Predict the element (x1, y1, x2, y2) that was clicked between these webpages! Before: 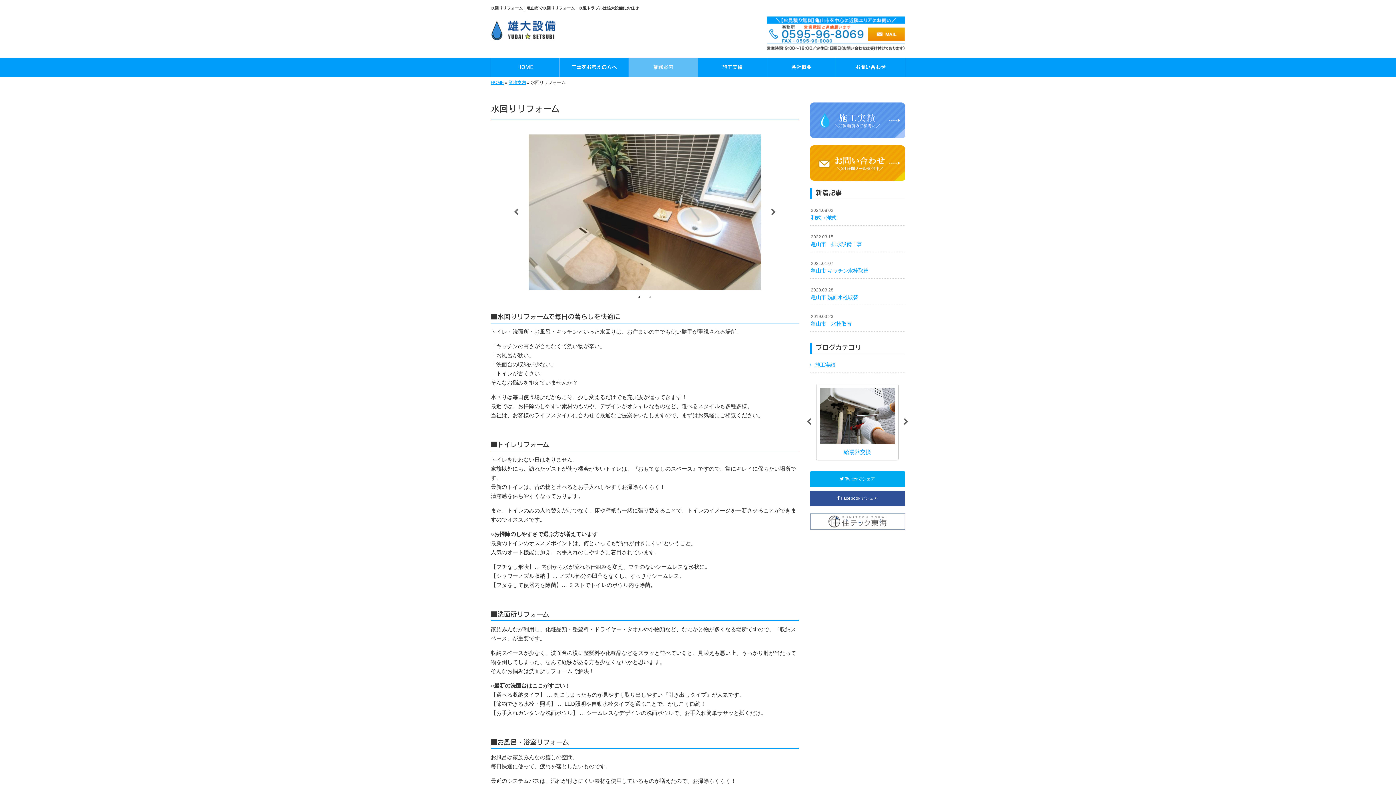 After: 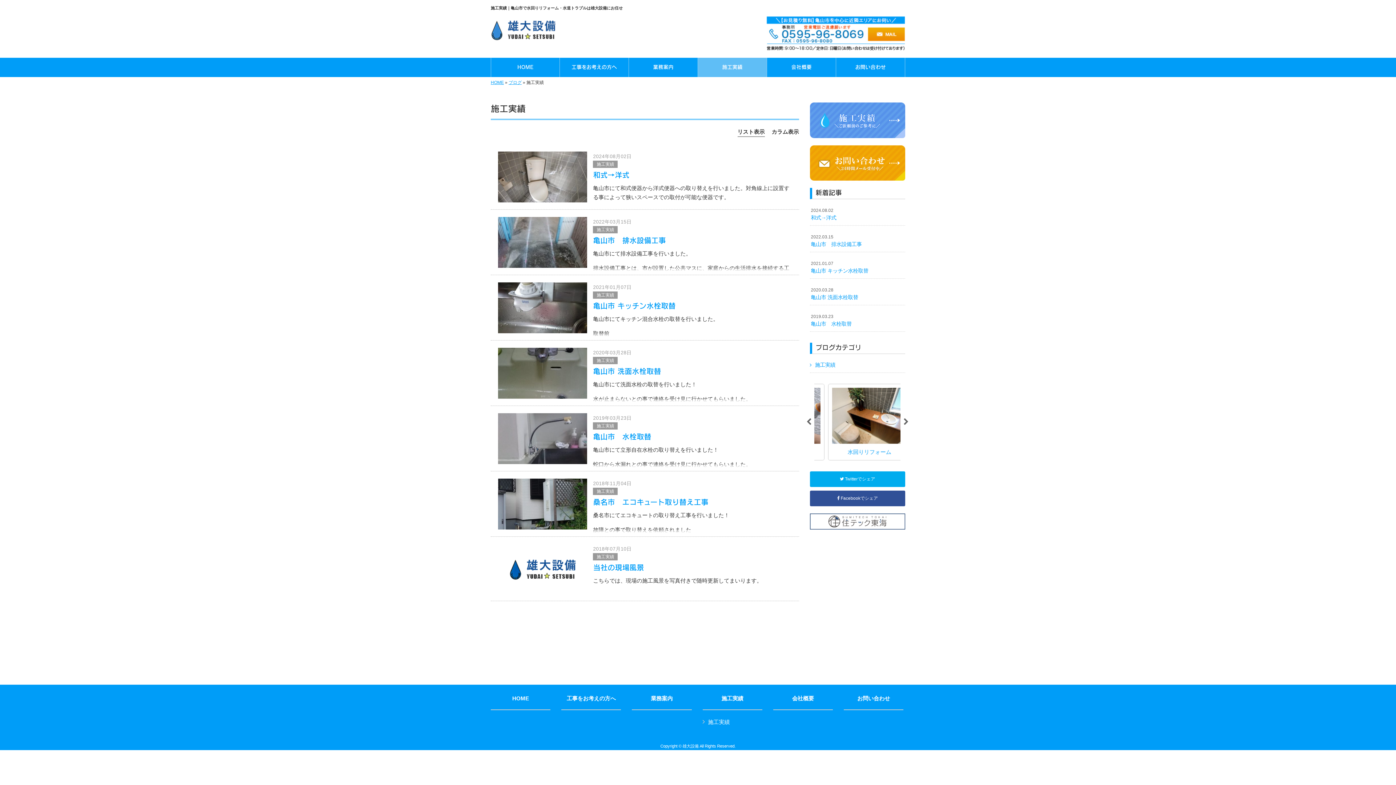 Action: bbox: (810, 116, 905, 122)